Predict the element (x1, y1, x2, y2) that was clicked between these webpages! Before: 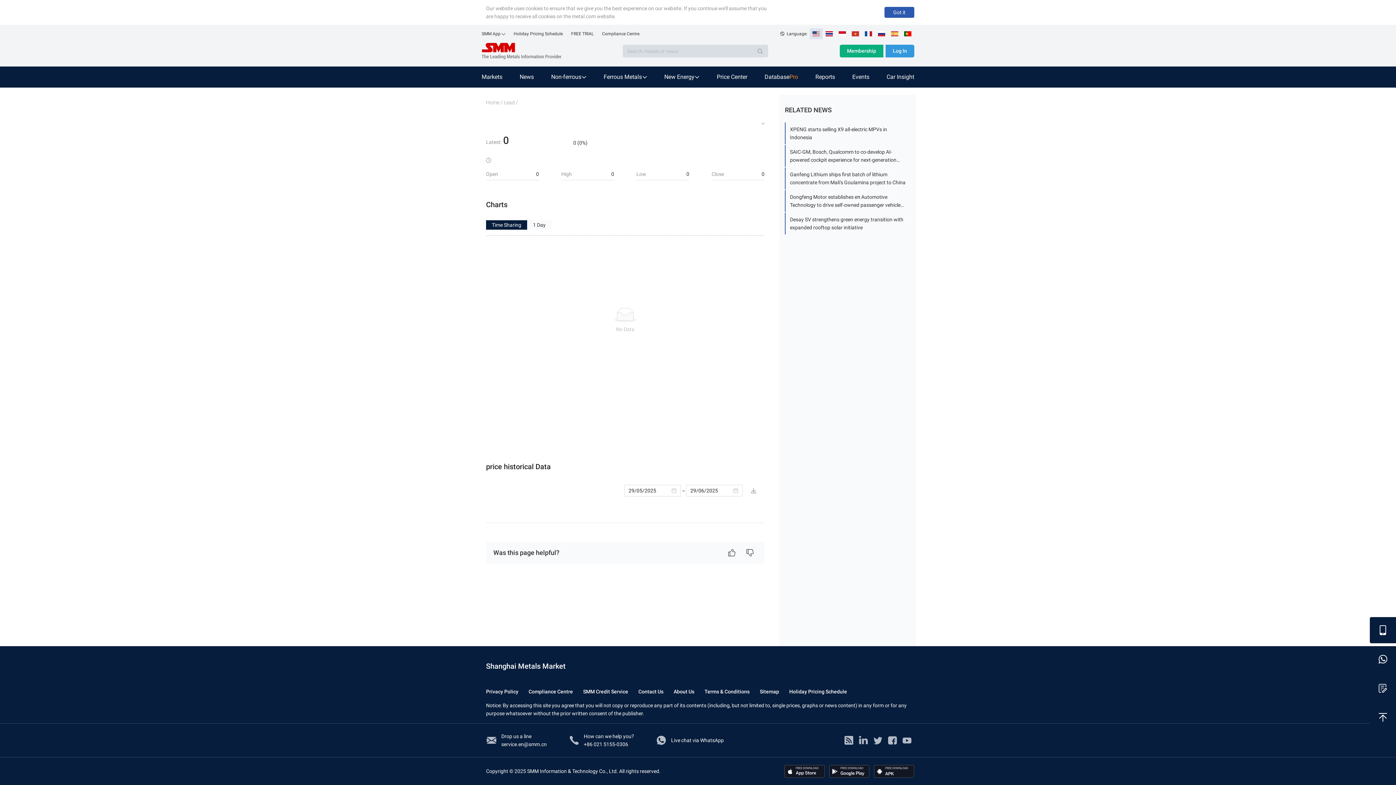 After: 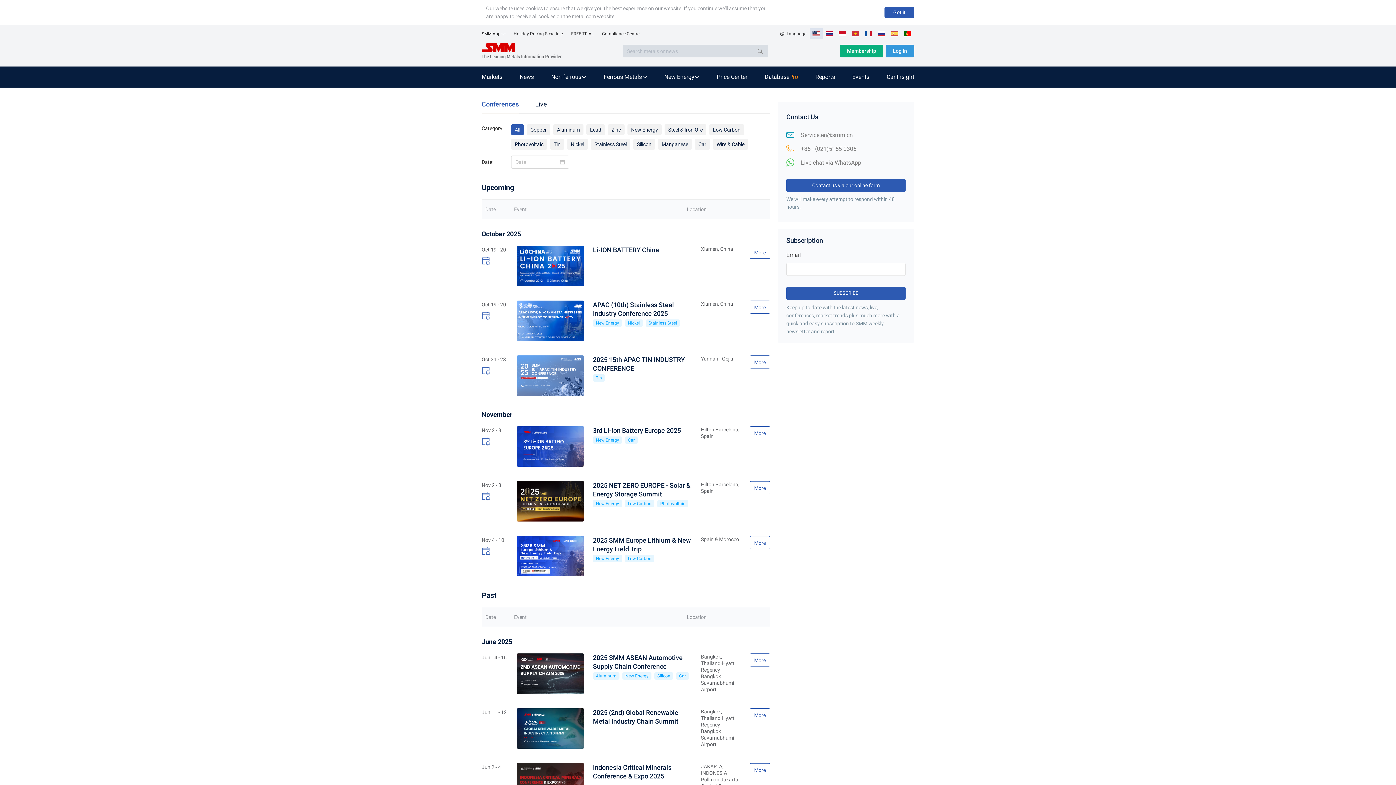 Action: label: Events bbox: (844, 72, 877, 81)